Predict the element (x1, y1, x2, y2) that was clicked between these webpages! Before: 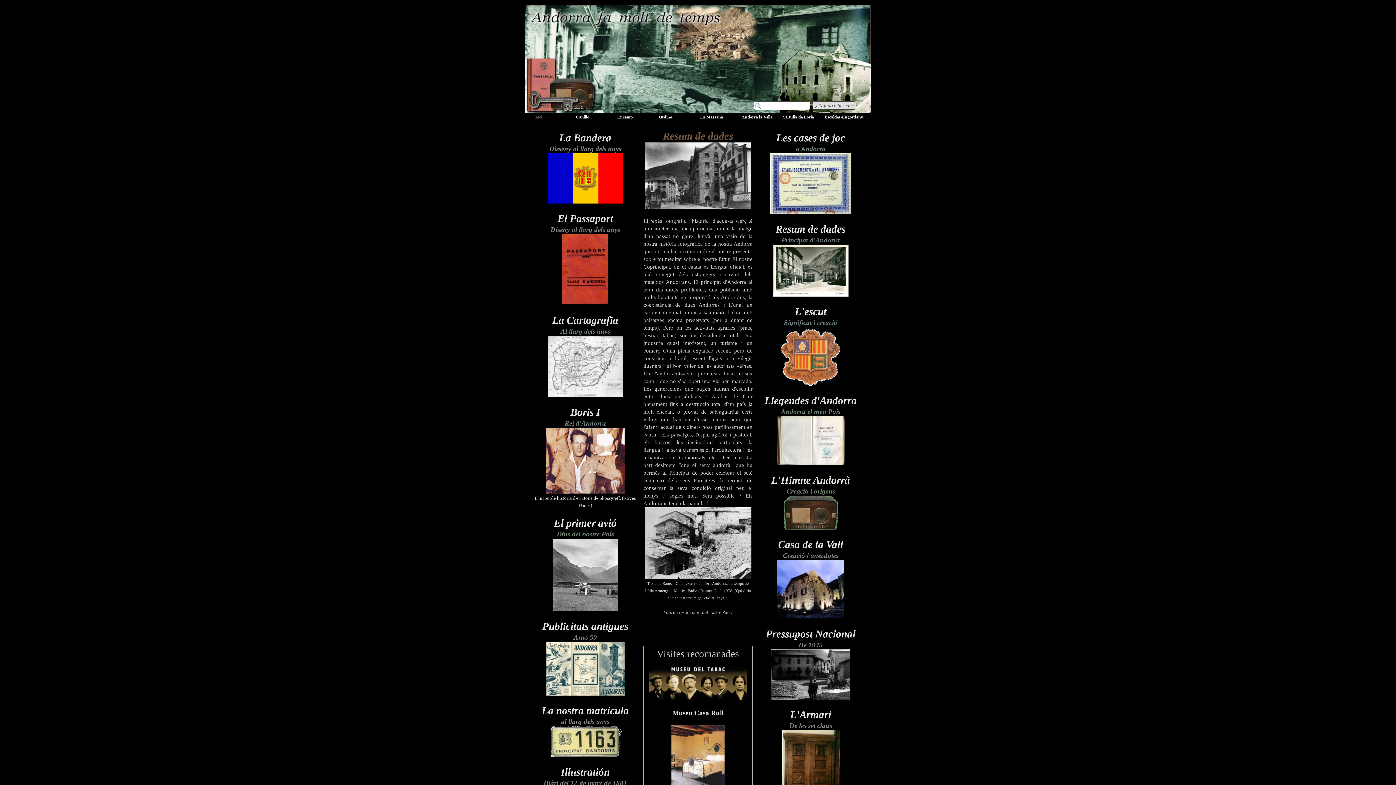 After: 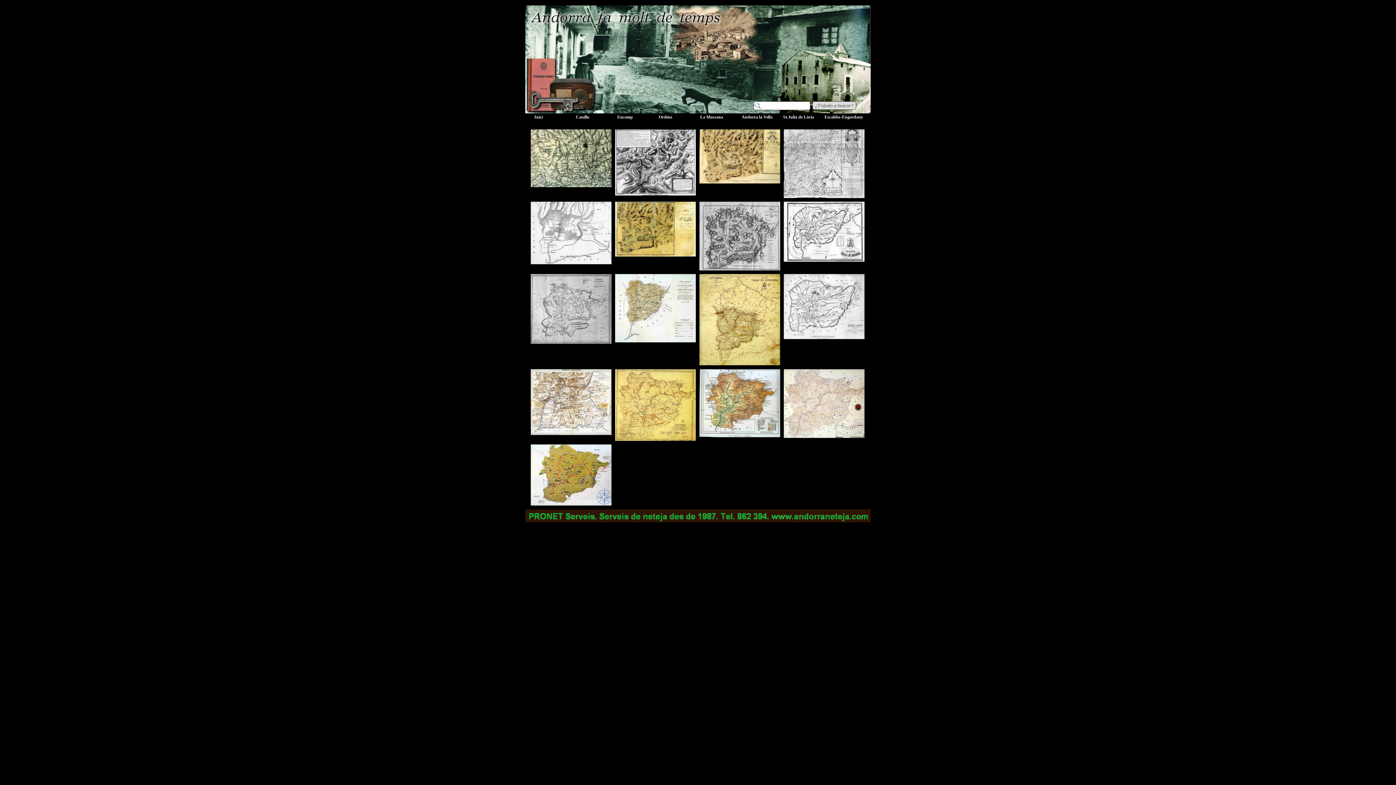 Action: bbox: (547, 336, 623, 398)